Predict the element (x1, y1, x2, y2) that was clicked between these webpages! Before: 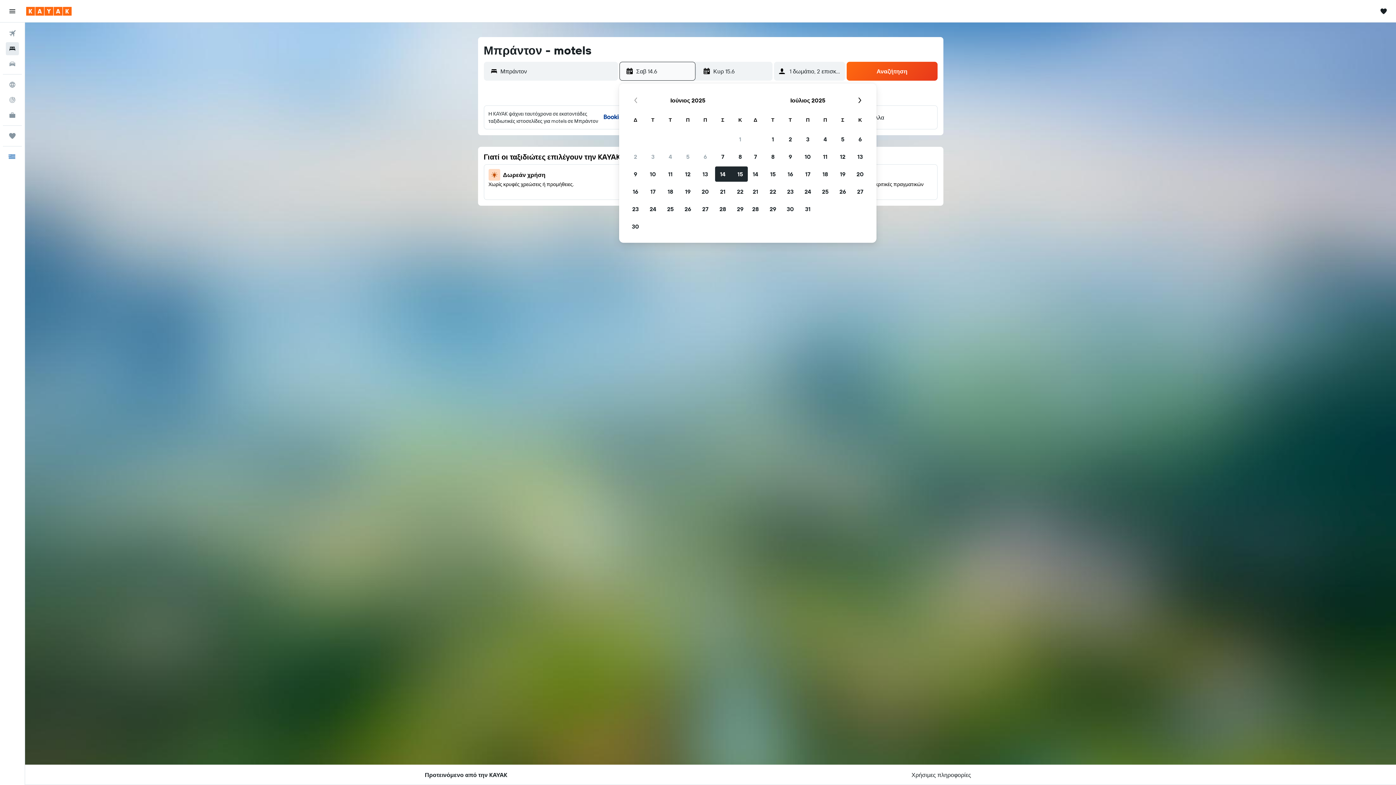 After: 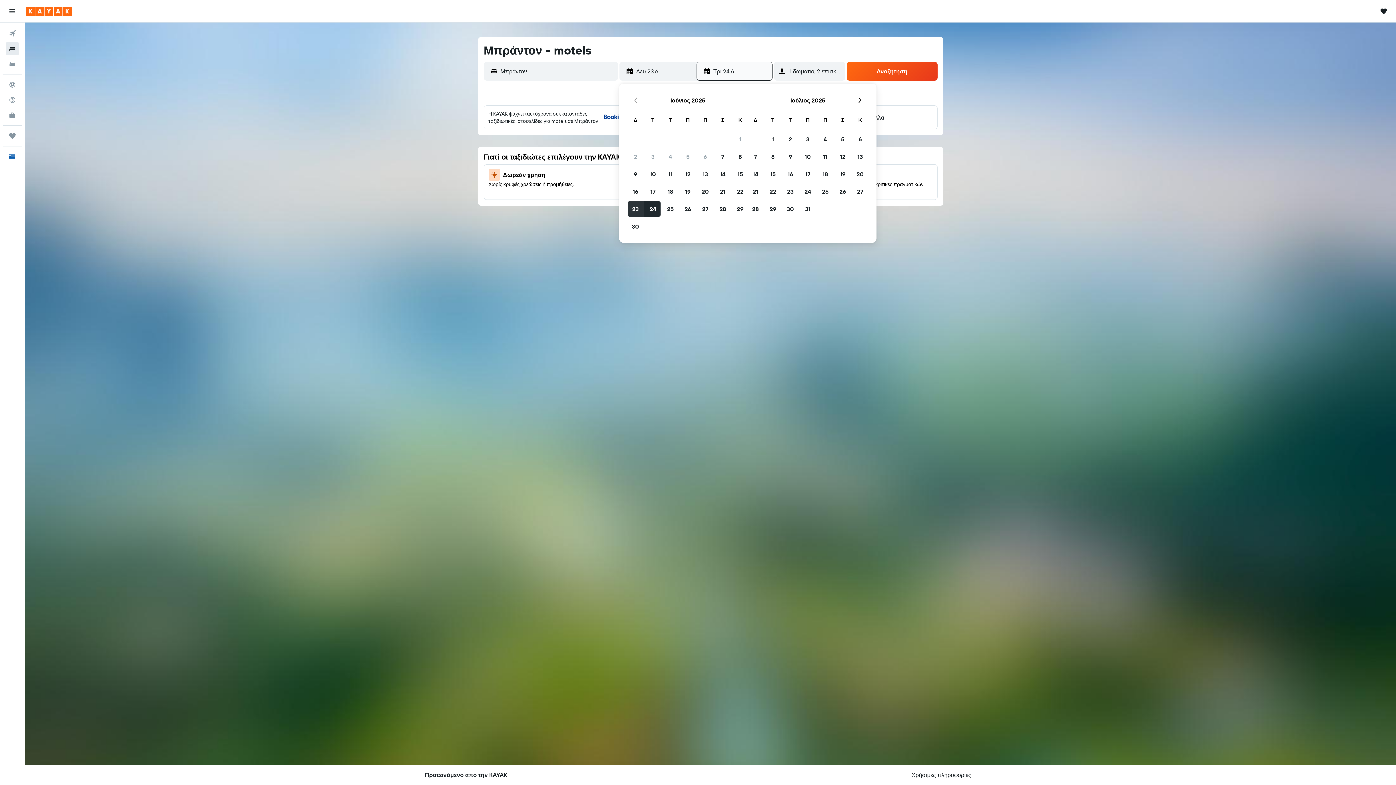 Action: bbox: (626, 200, 644, 217) label: 23 Ιουνίου 2025